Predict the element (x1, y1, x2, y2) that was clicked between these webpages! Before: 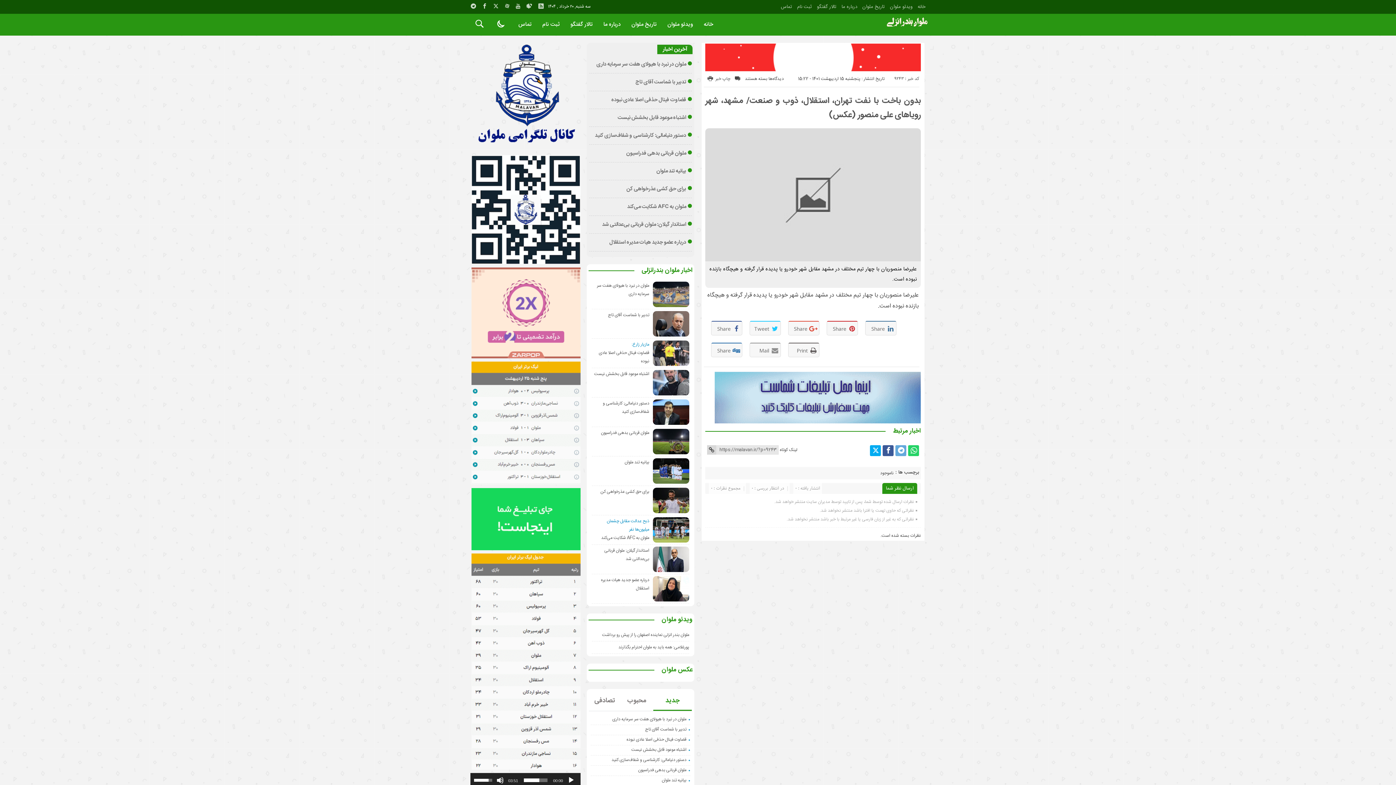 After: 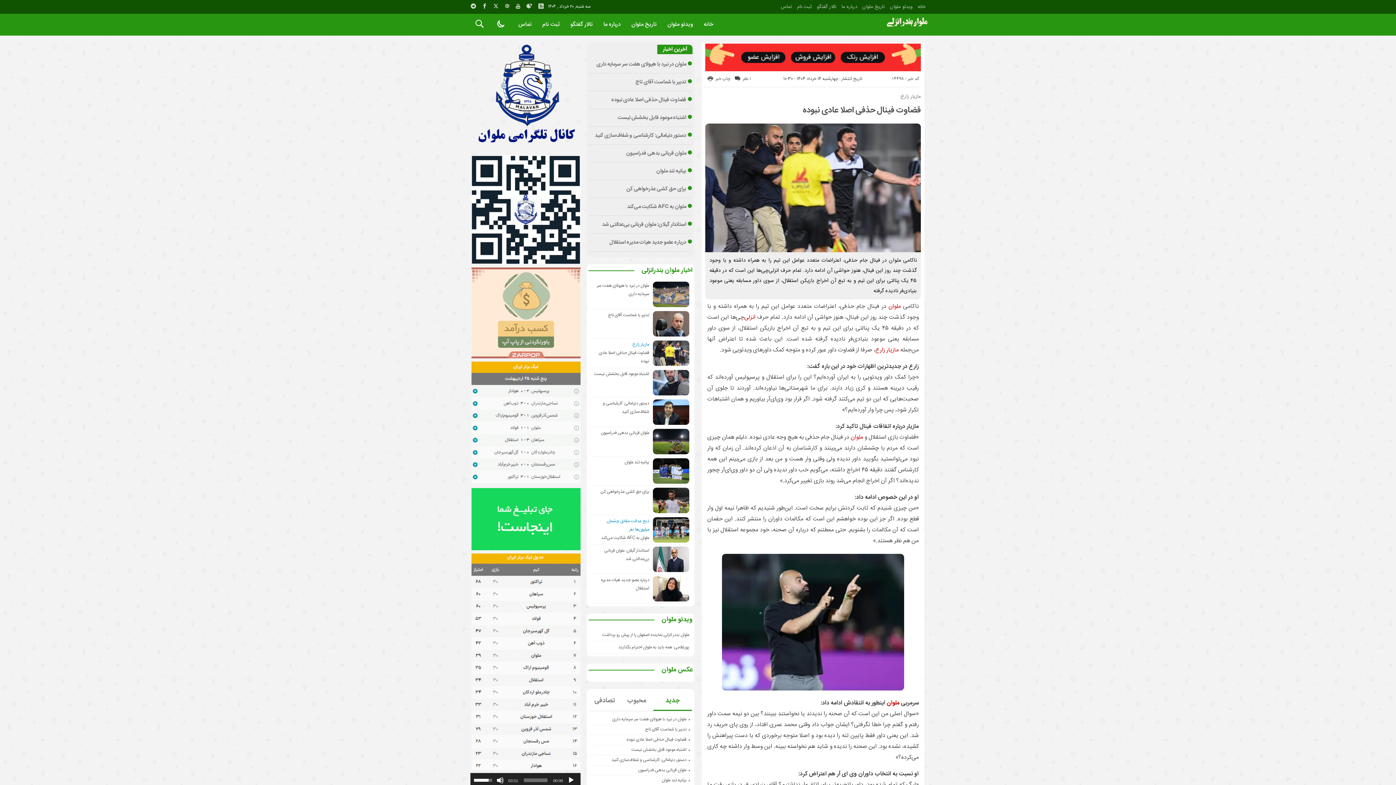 Action: bbox: (626, 736, 686, 743) label: قضاوت فینال حذفی اصلا عادی نبوده